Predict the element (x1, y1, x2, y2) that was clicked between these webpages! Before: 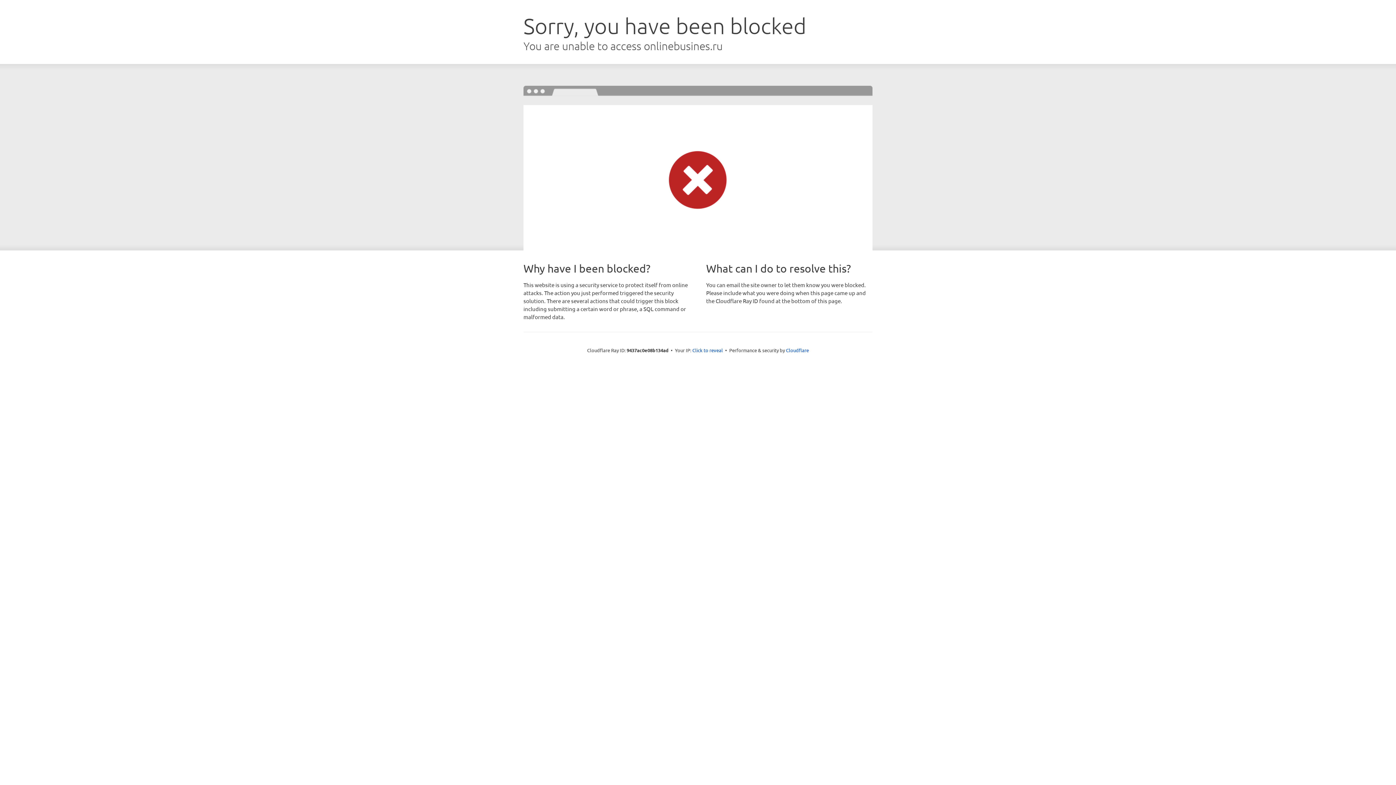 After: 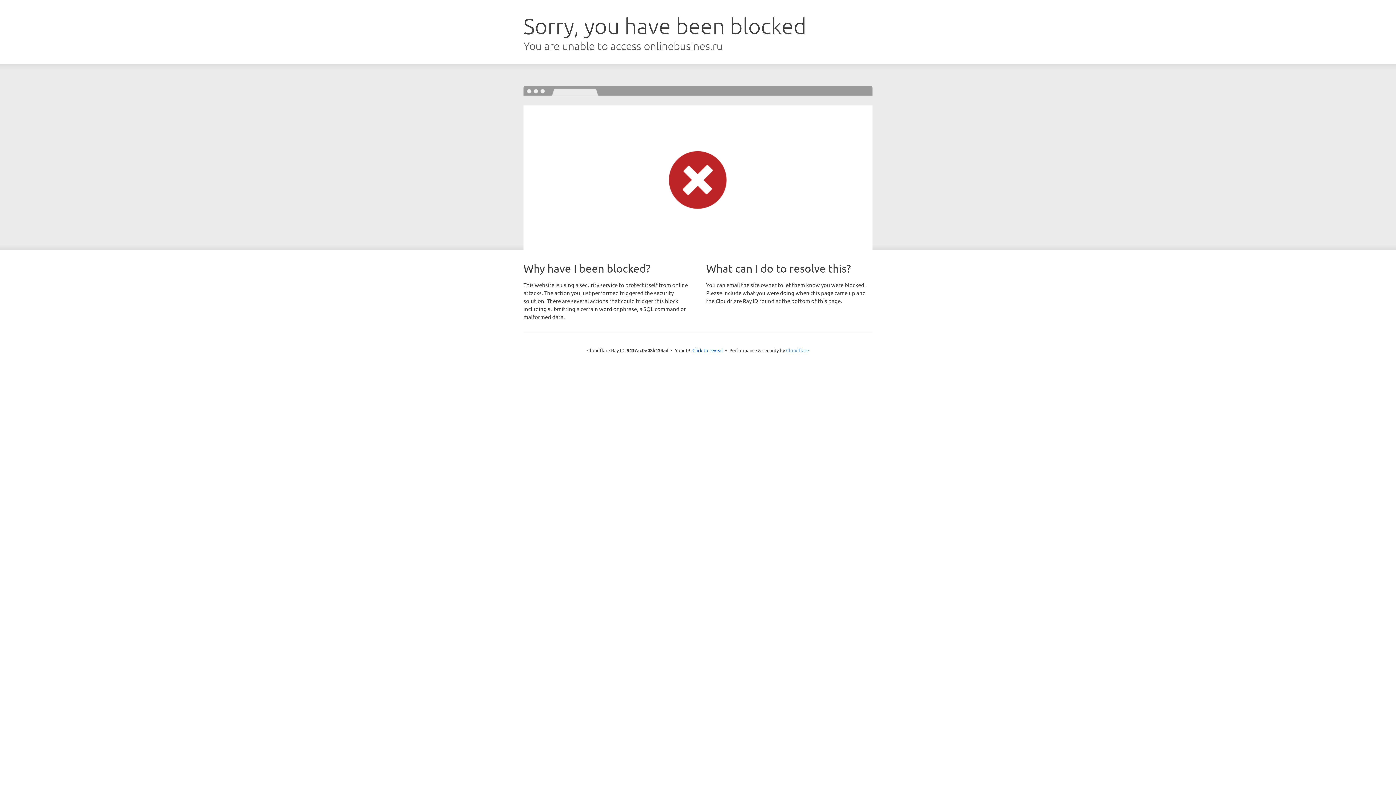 Action: label: Cloudflare bbox: (786, 347, 809, 353)